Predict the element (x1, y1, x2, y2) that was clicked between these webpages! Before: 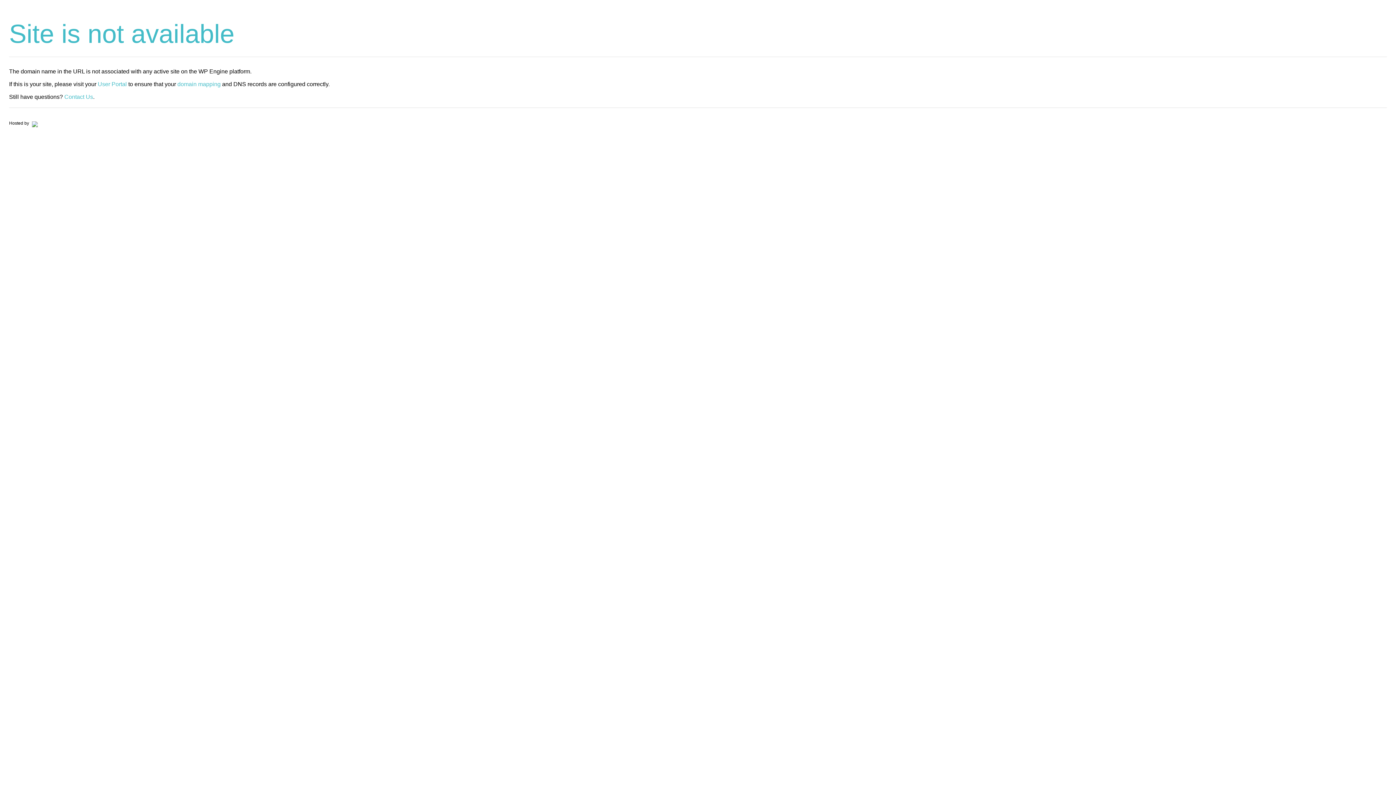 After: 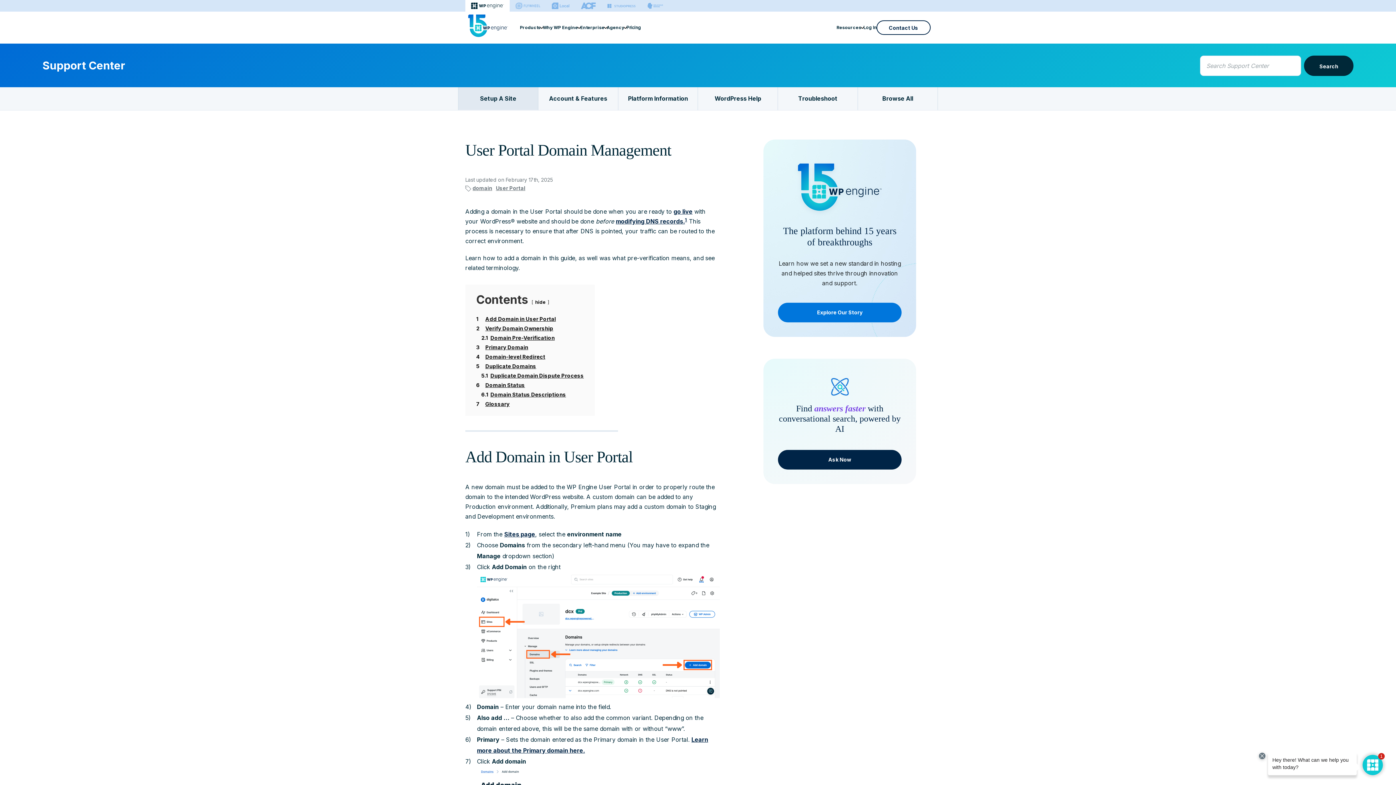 Action: bbox: (177, 81, 220, 87) label: domain mapping